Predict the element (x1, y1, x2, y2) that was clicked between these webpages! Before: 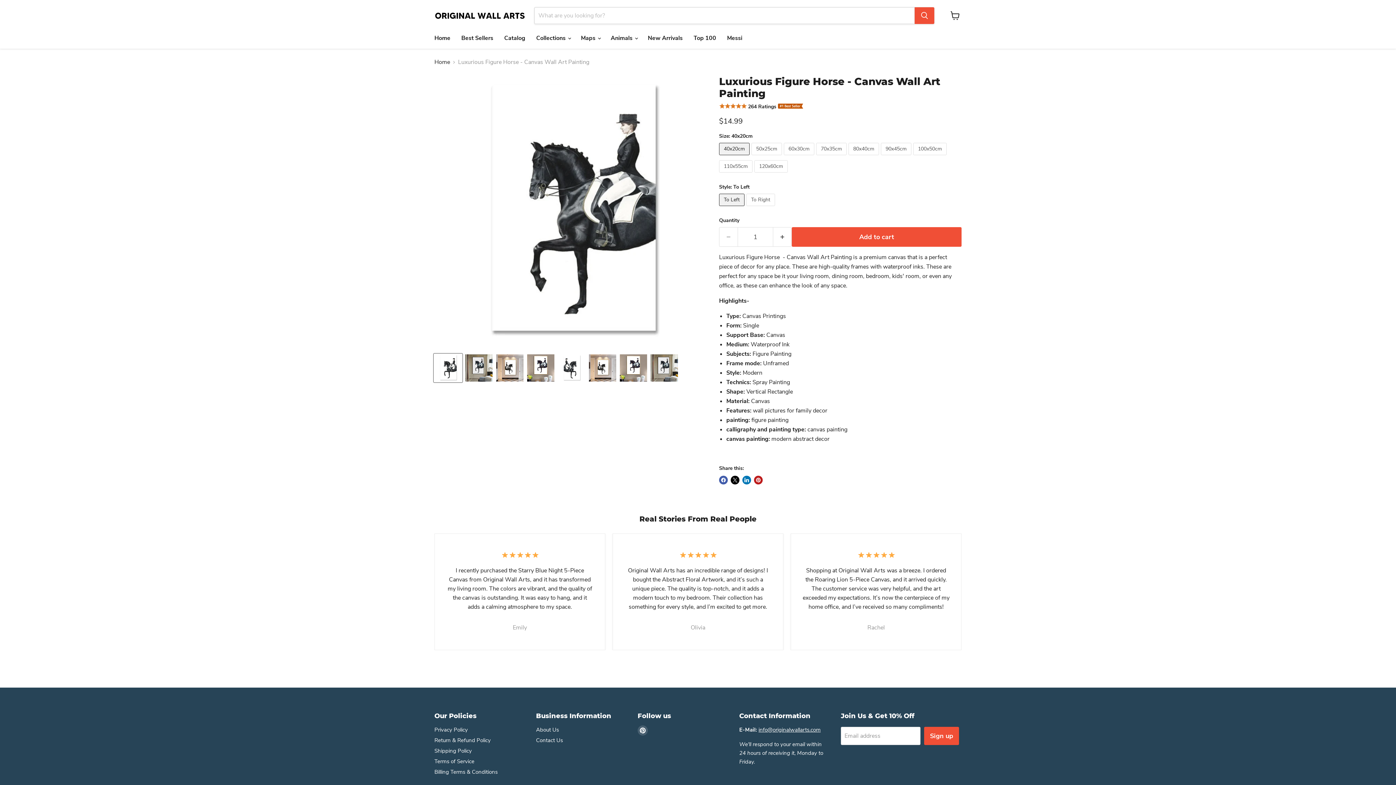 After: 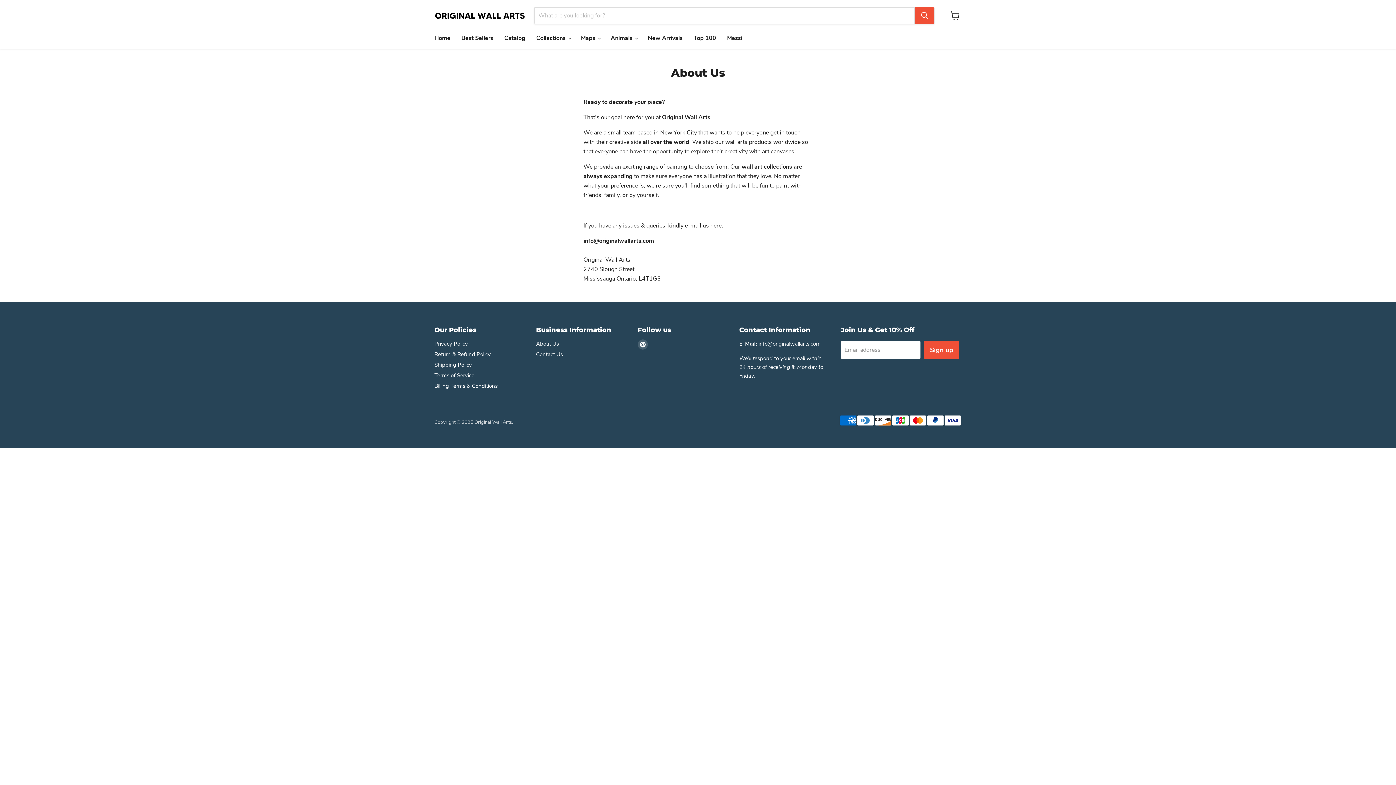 Action: bbox: (536, 726, 559, 733) label: About Us